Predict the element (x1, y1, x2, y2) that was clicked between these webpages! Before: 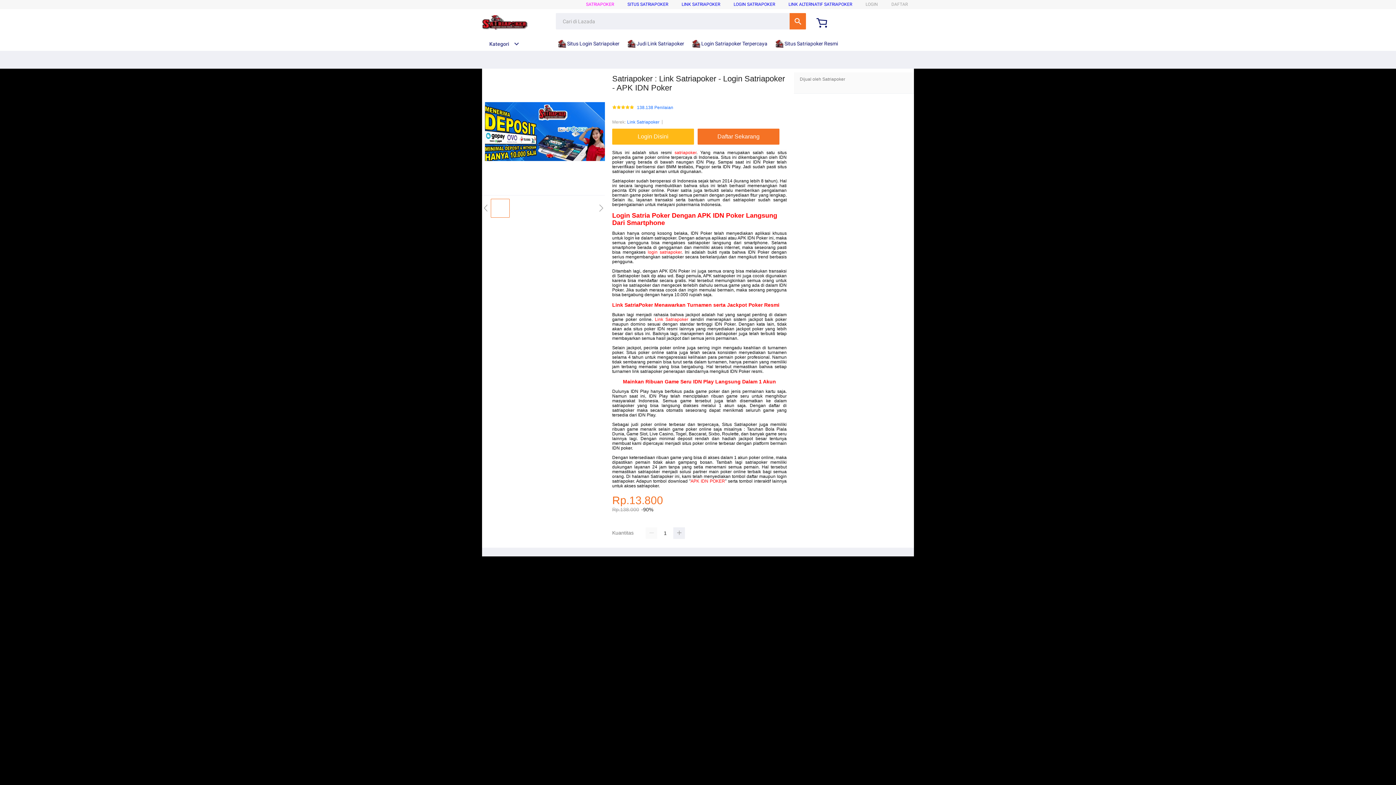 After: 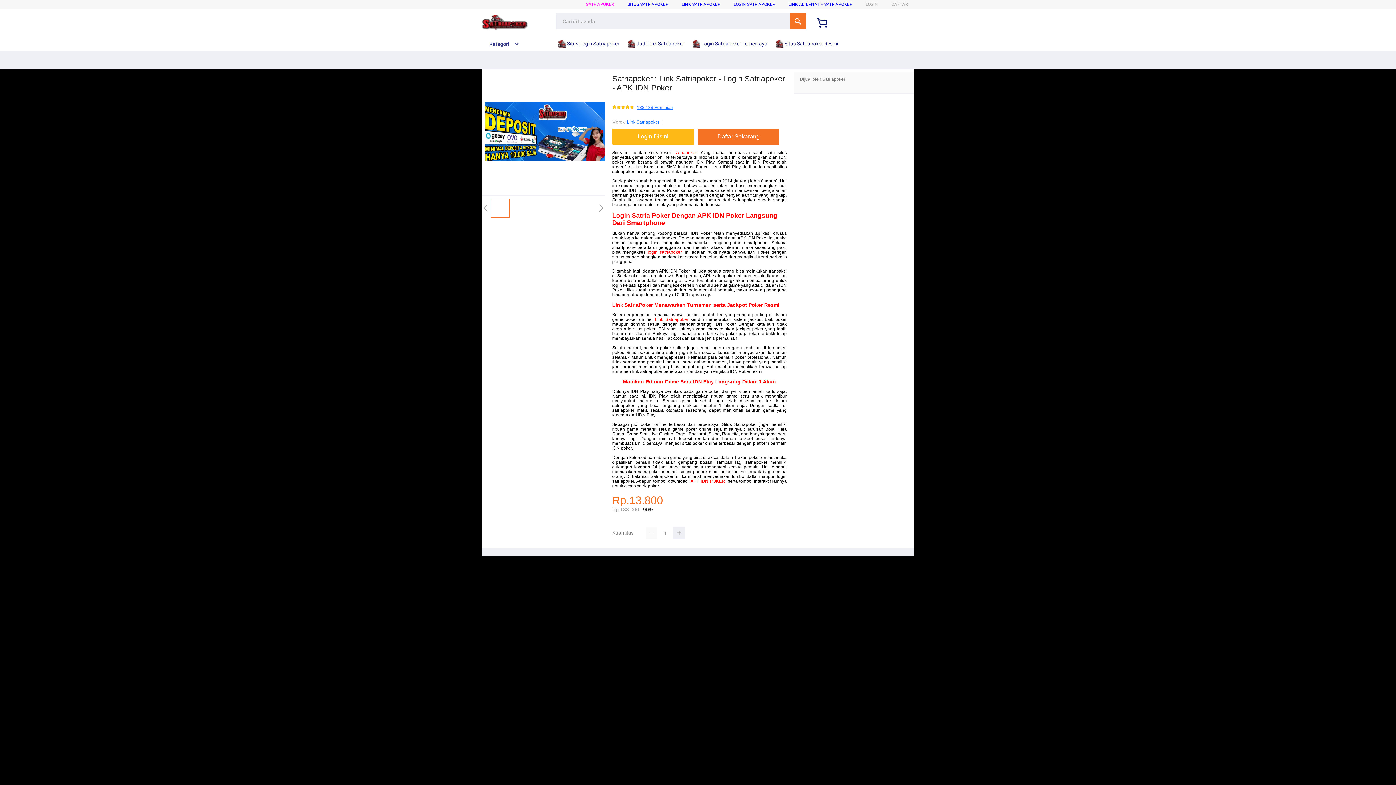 Action: bbox: (637, 105, 673, 110) label: 138.138 Penilaian